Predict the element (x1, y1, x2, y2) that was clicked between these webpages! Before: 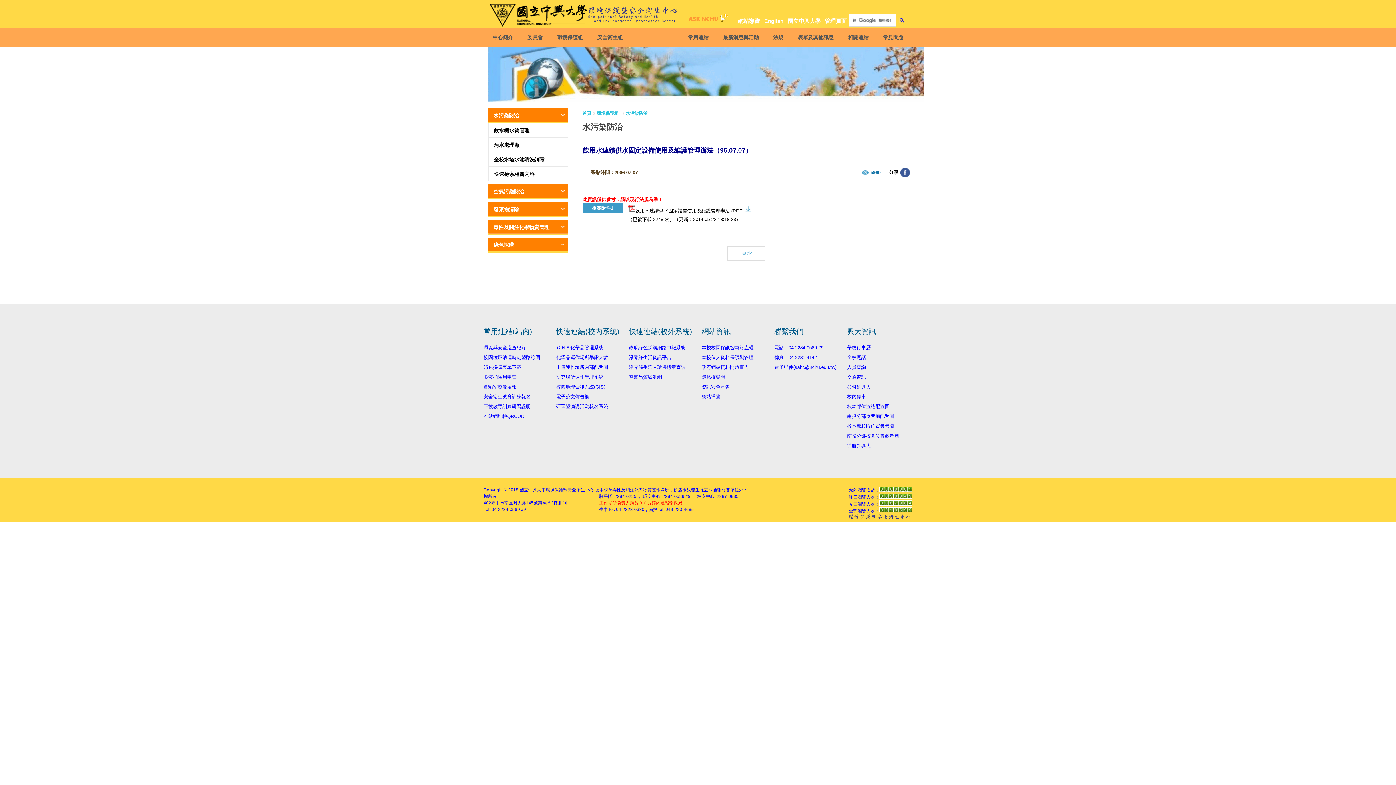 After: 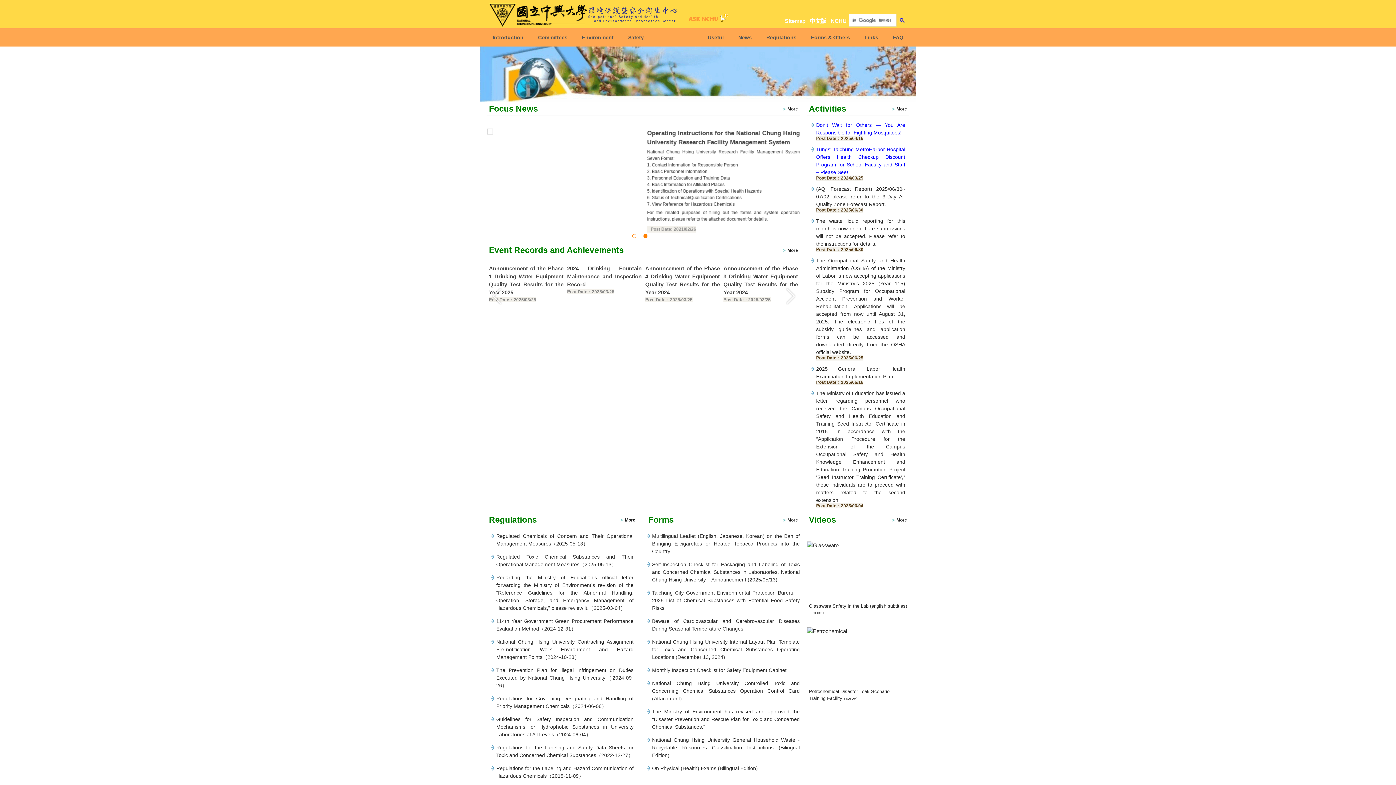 Action: label: English bbox: (762, 13, 785, 28)